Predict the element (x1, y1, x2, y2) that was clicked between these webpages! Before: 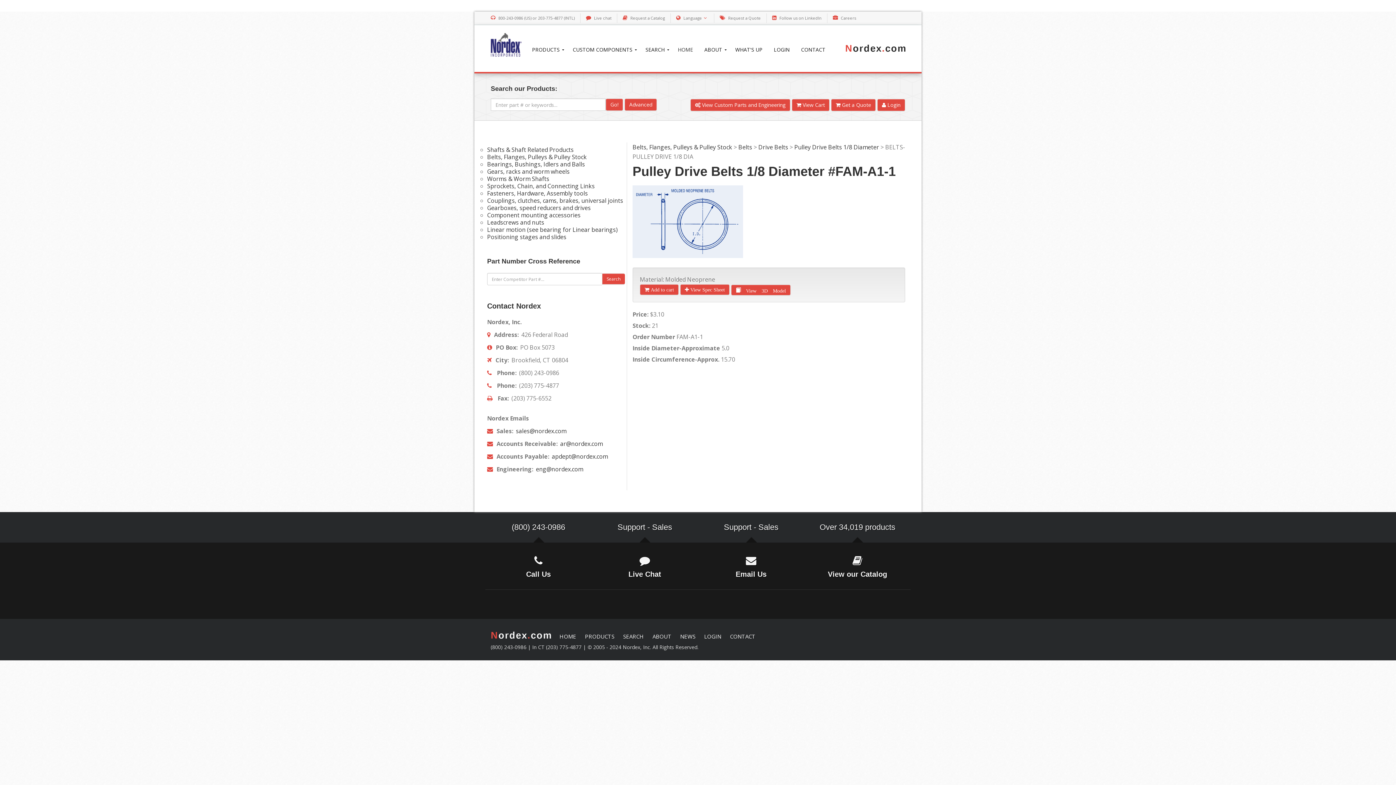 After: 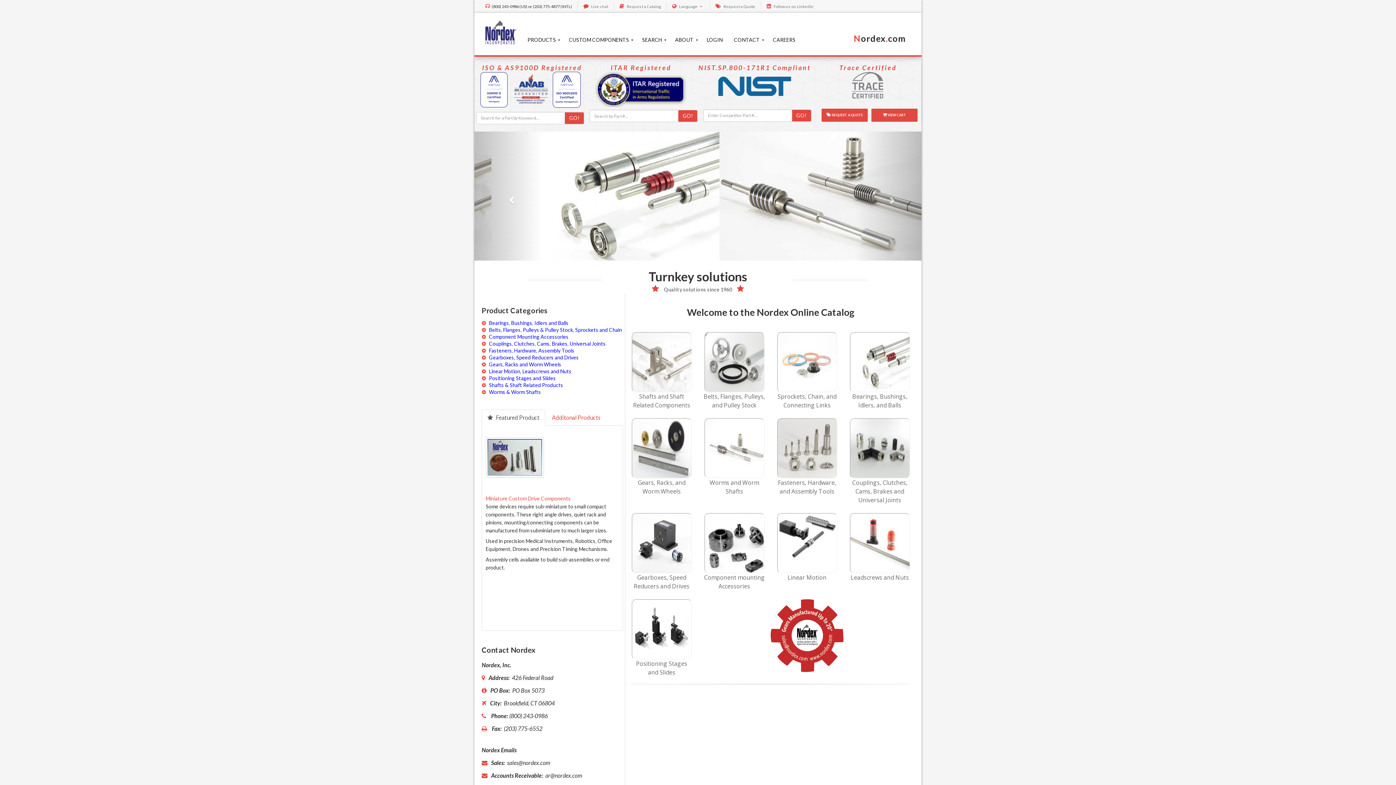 Action: bbox: (490, 33, 515, 56)